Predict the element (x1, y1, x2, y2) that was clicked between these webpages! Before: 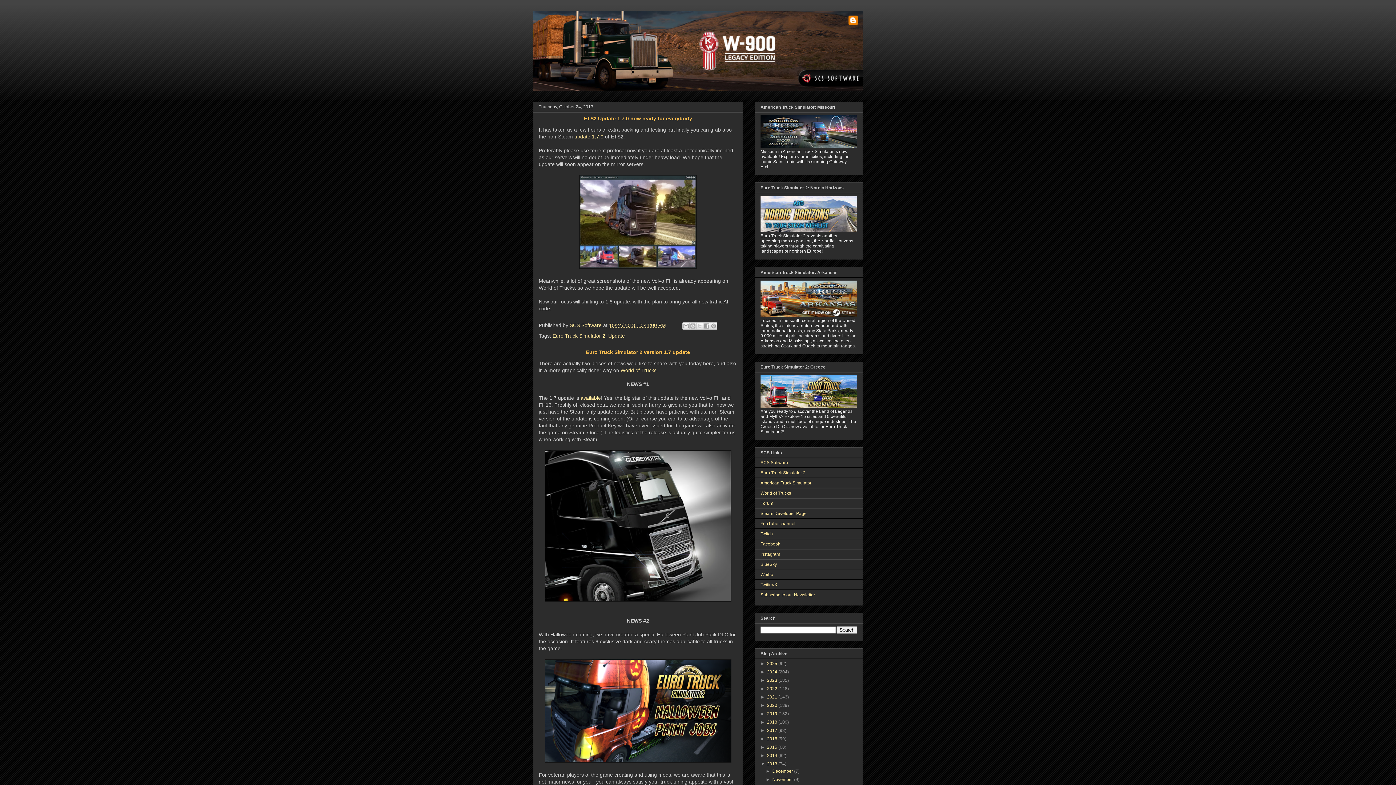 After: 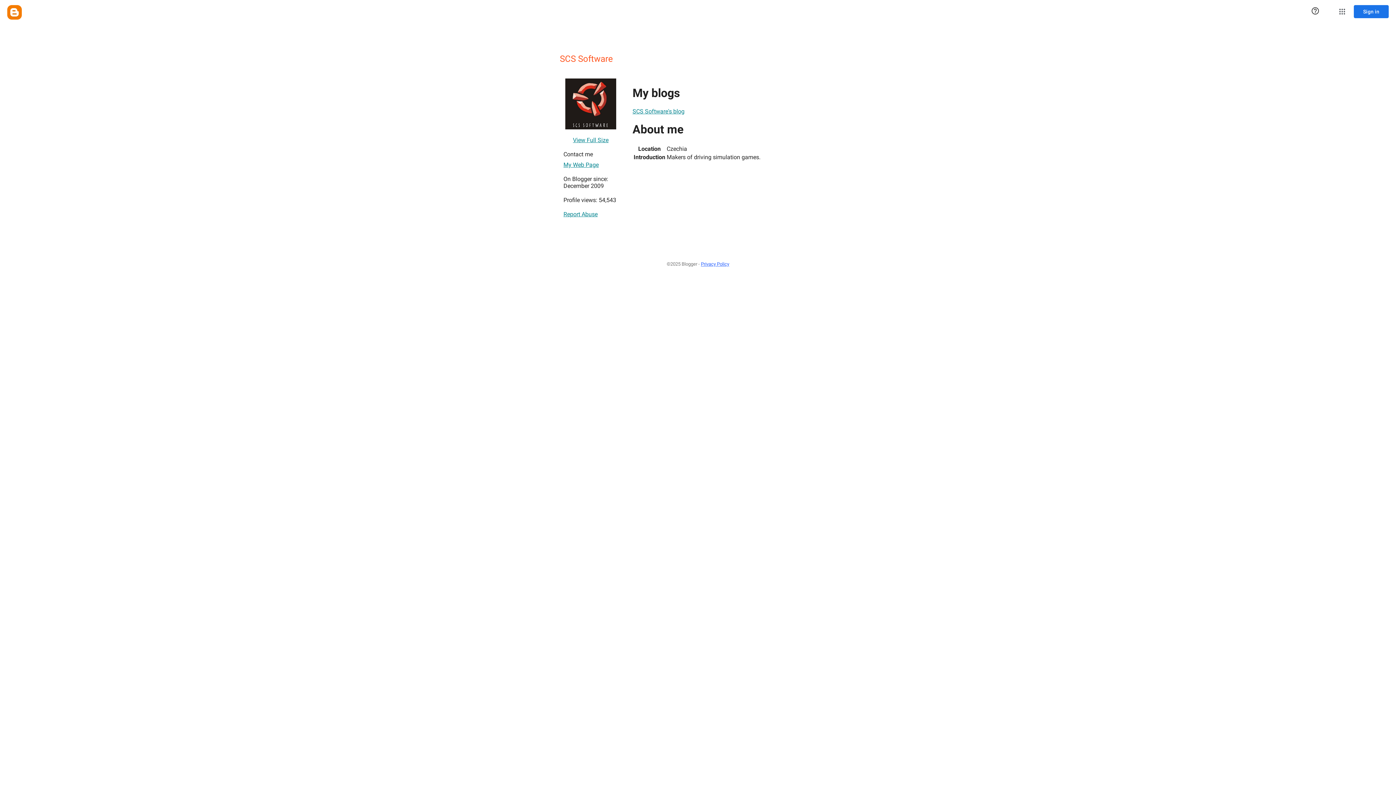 Action: bbox: (569, 322, 603, 328) label: SCS Software 